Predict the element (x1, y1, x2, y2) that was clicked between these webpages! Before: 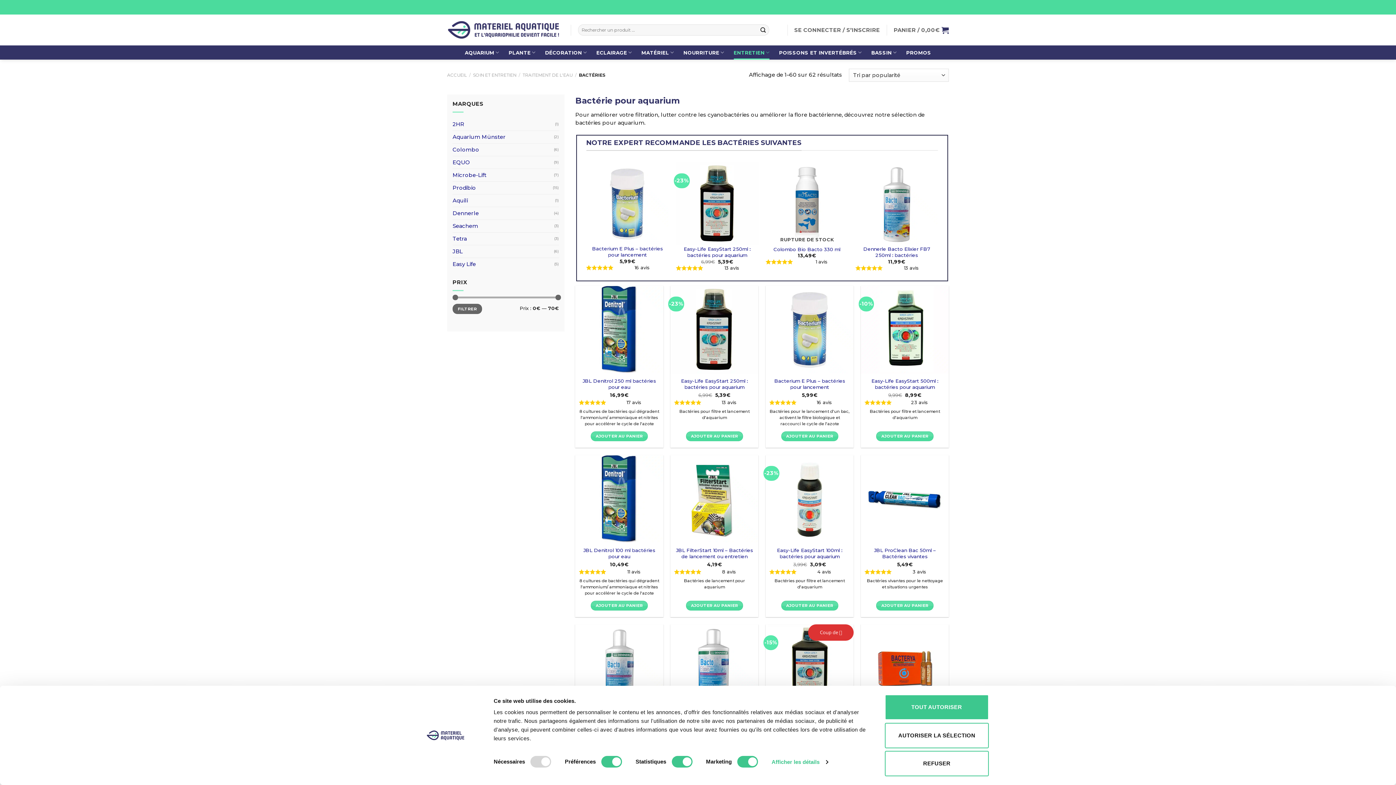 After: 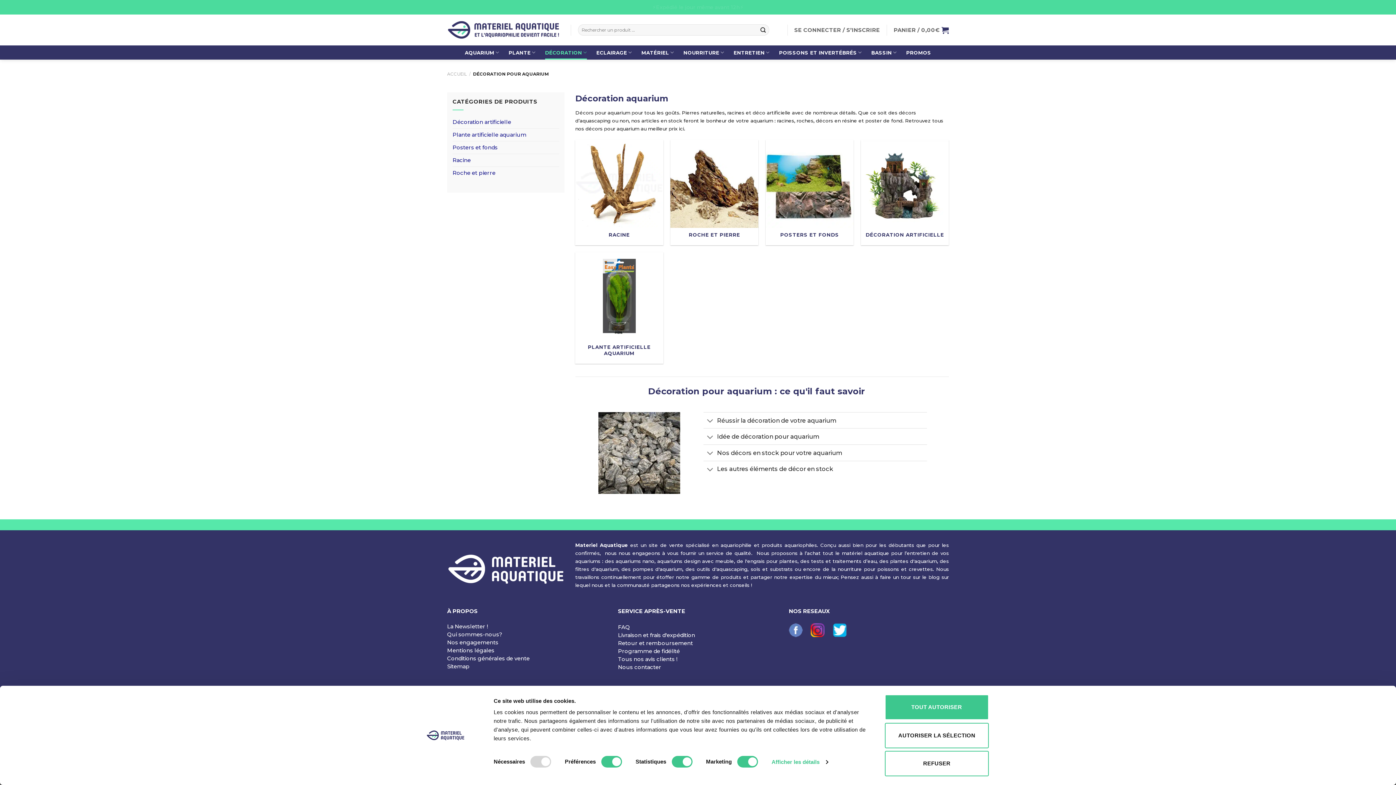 Action: bbox: (545, 45, 587, 59) label: DÉCORATION